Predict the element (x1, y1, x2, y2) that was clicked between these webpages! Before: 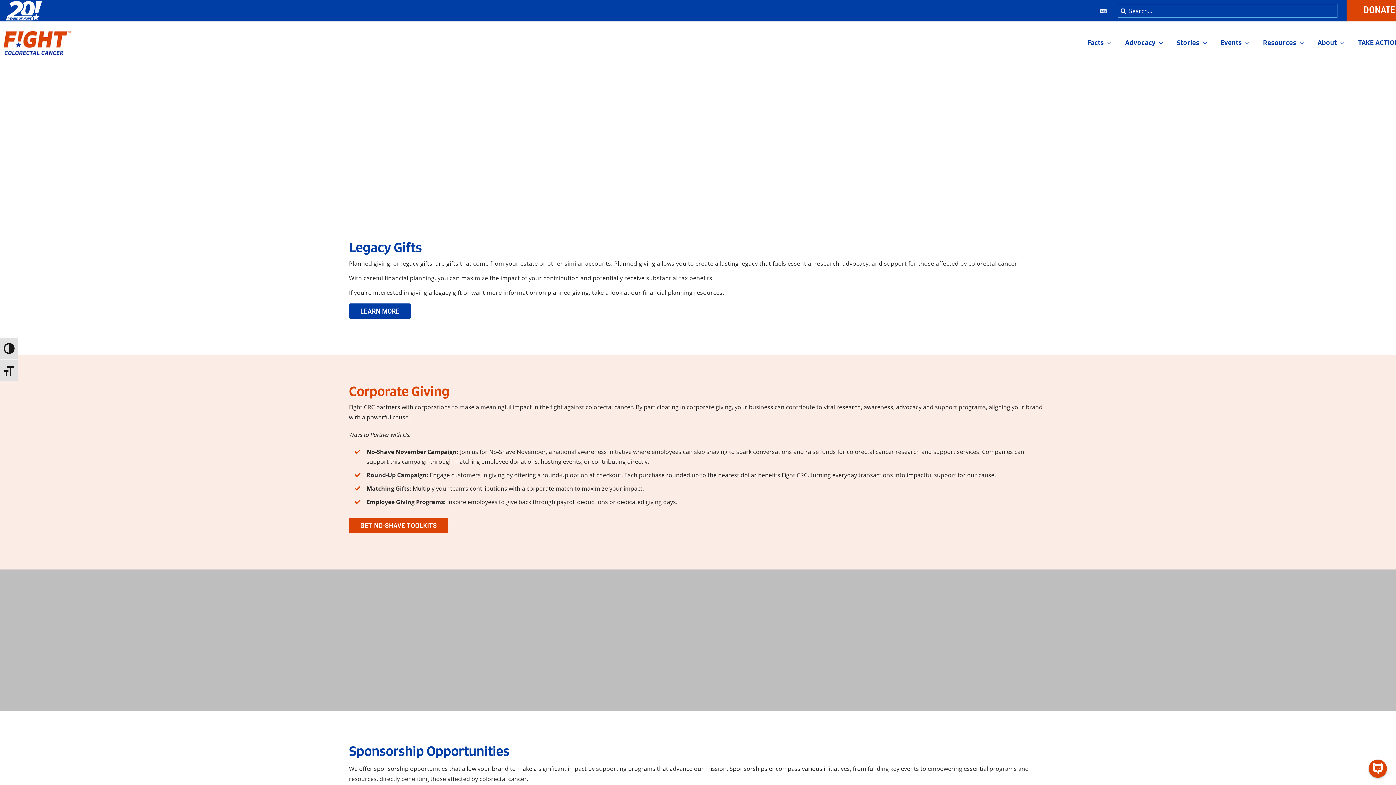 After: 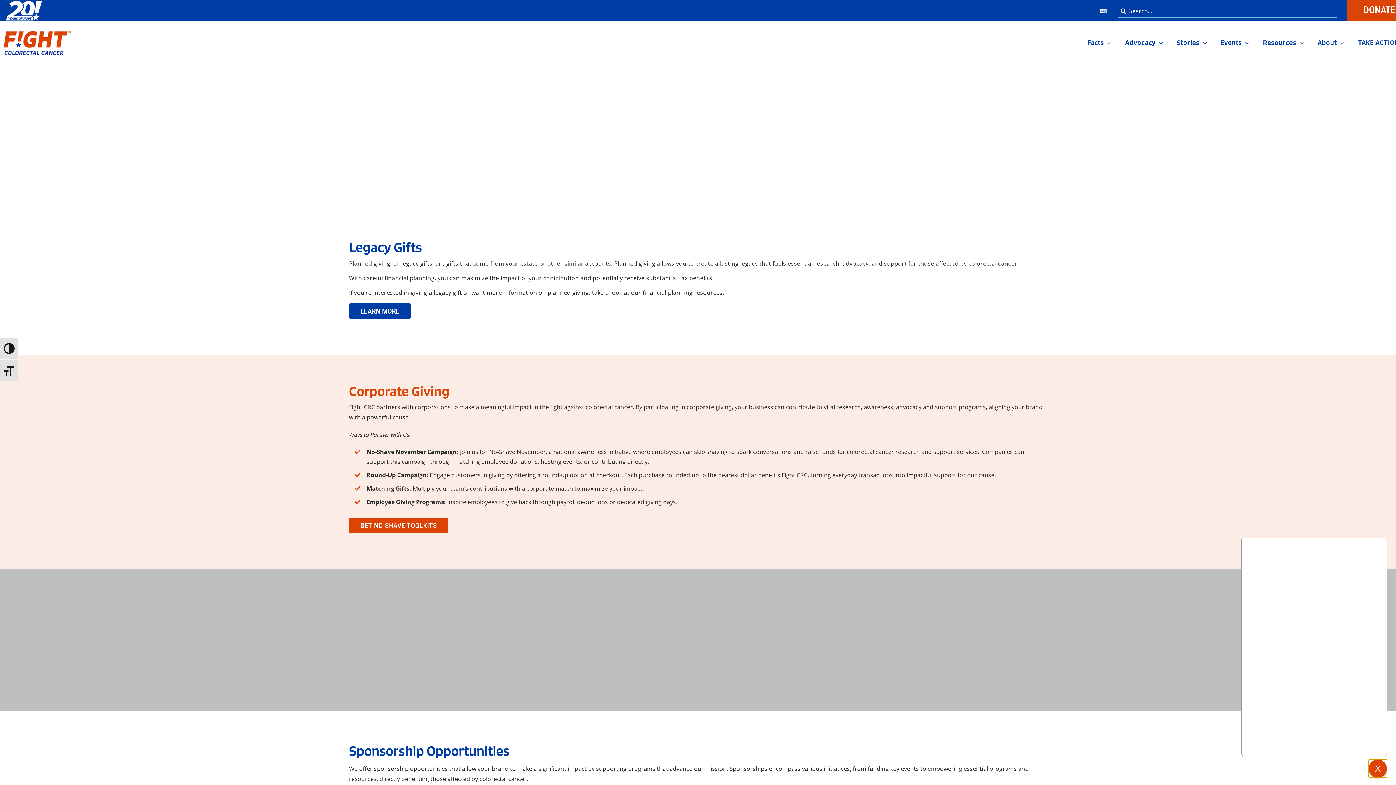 Action: bbox: (1369, 760, 1387, 778)